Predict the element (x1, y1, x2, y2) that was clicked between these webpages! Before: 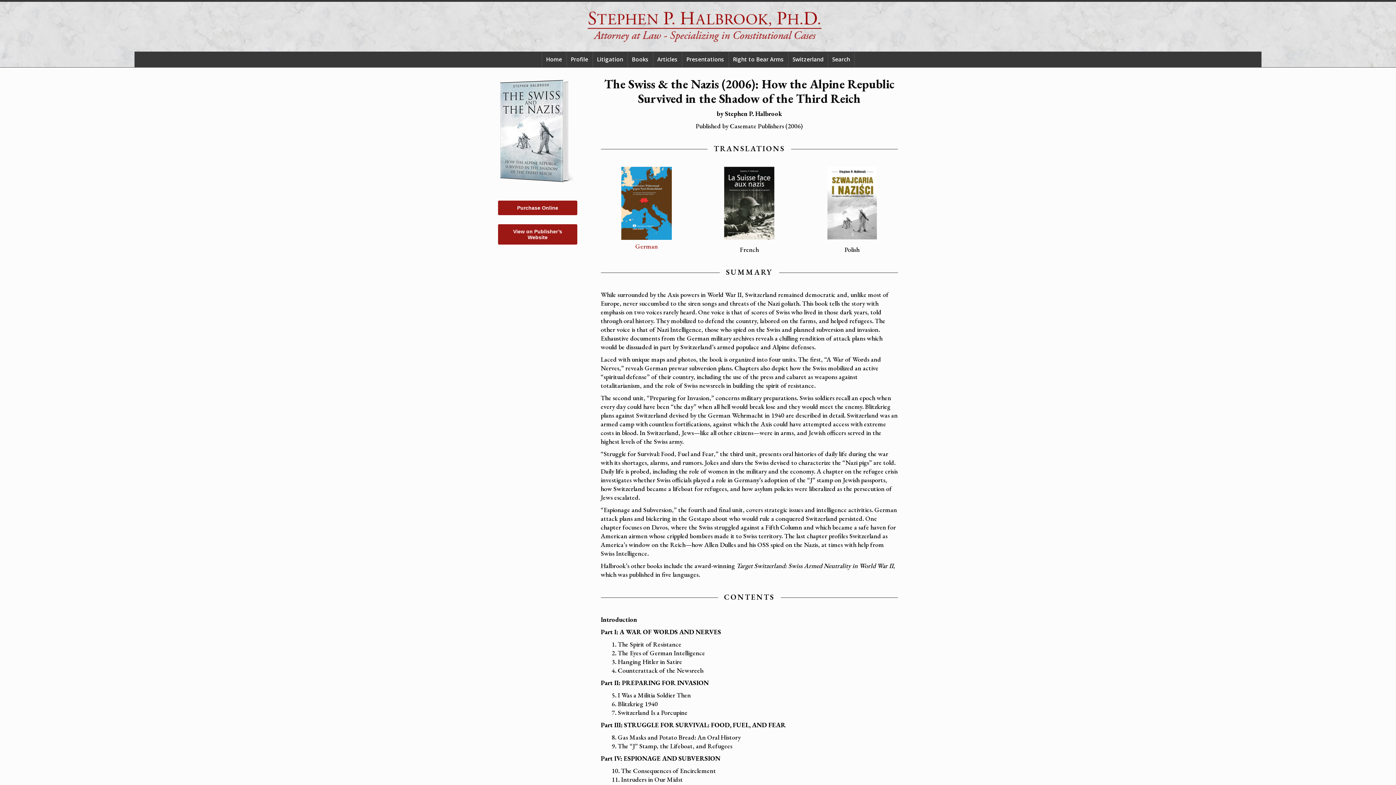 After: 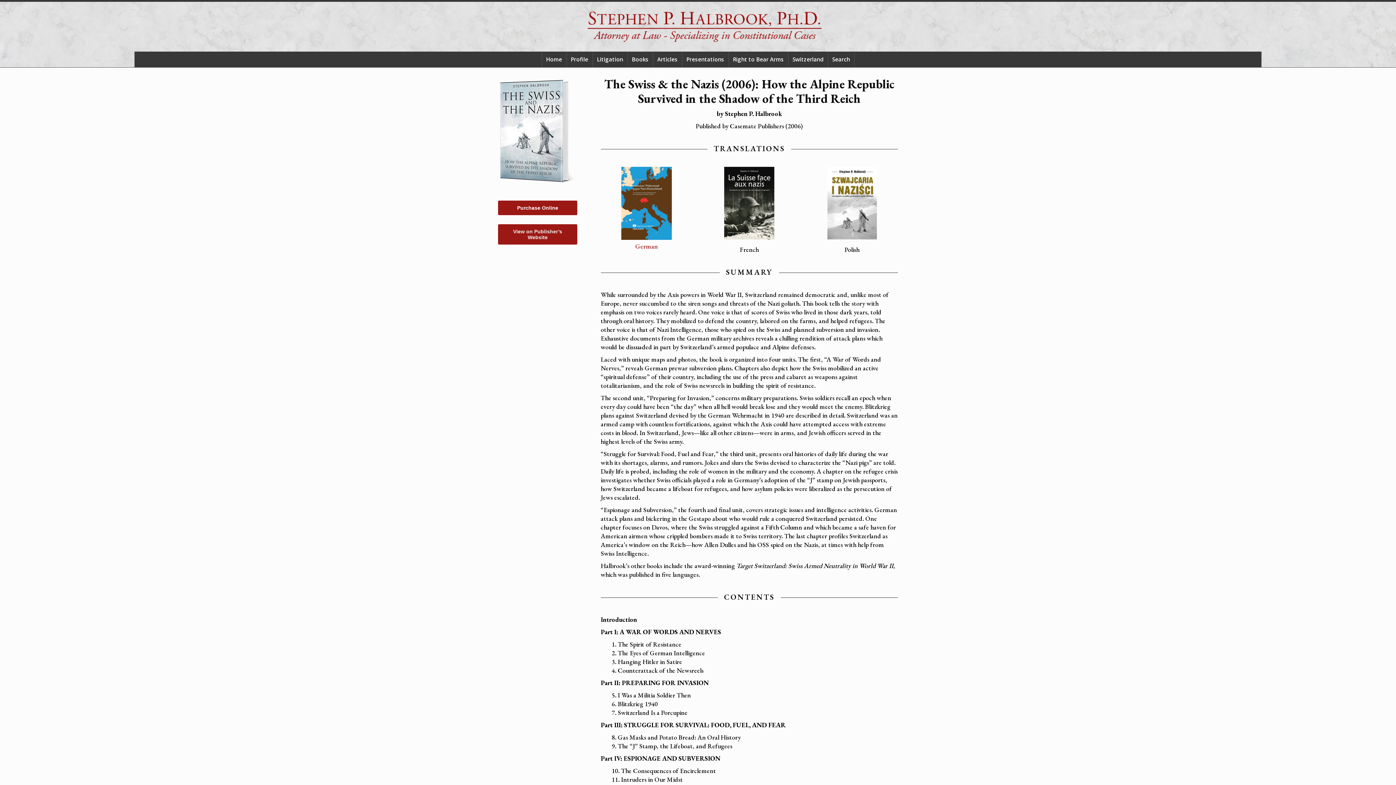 Action: label: View on Publisher’s Website bbox: (498, 224, 577, 244)